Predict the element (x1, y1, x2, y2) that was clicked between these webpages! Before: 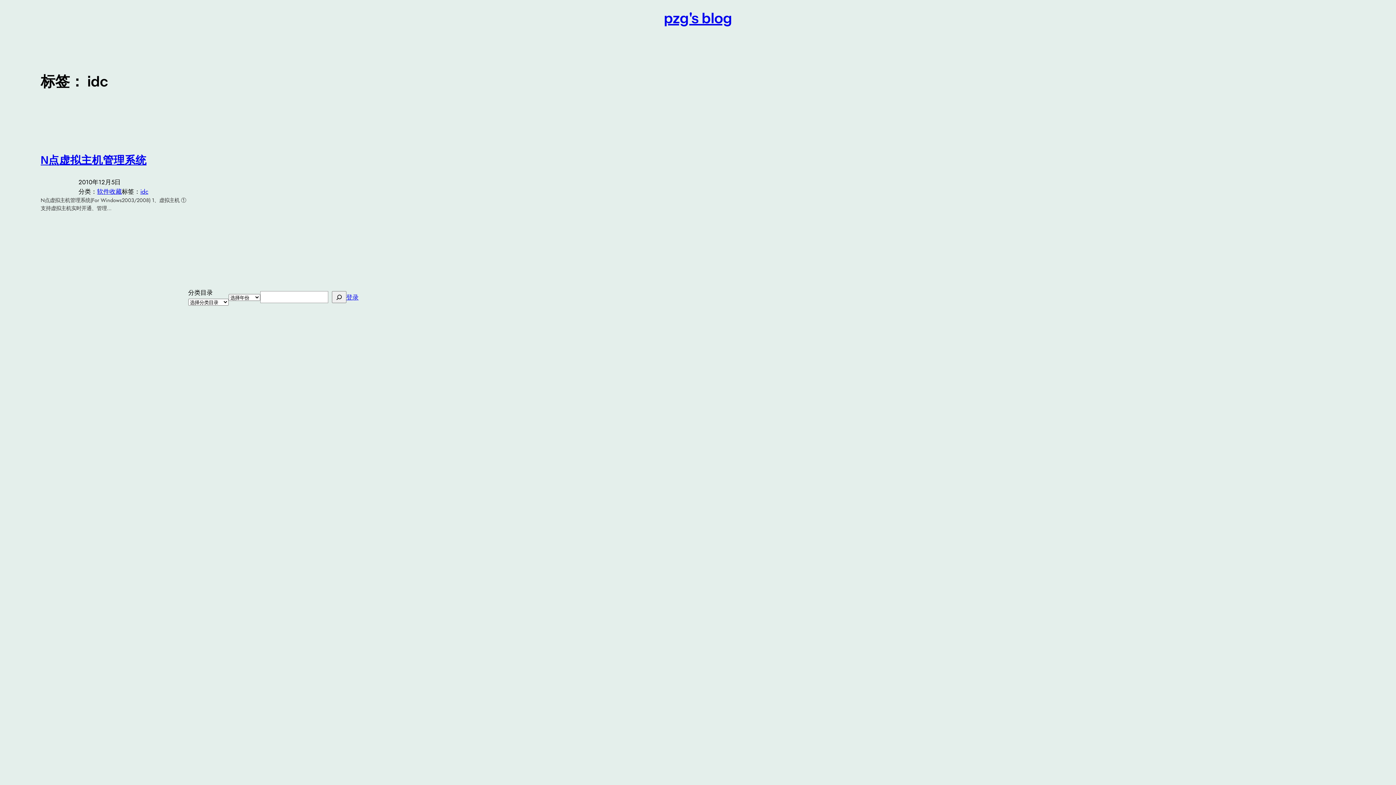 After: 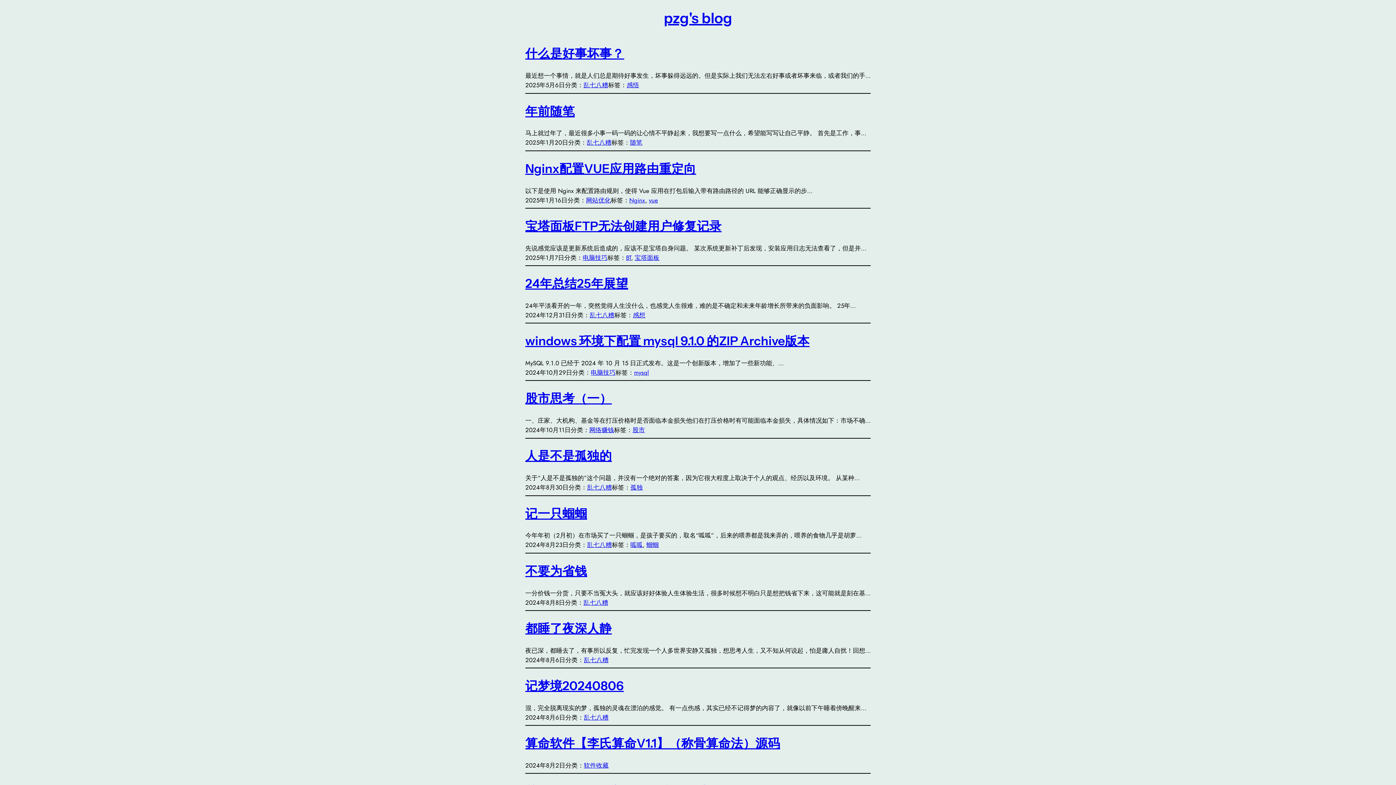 Action: bbox: (664, 9, 732, 26) label: pzg's blog